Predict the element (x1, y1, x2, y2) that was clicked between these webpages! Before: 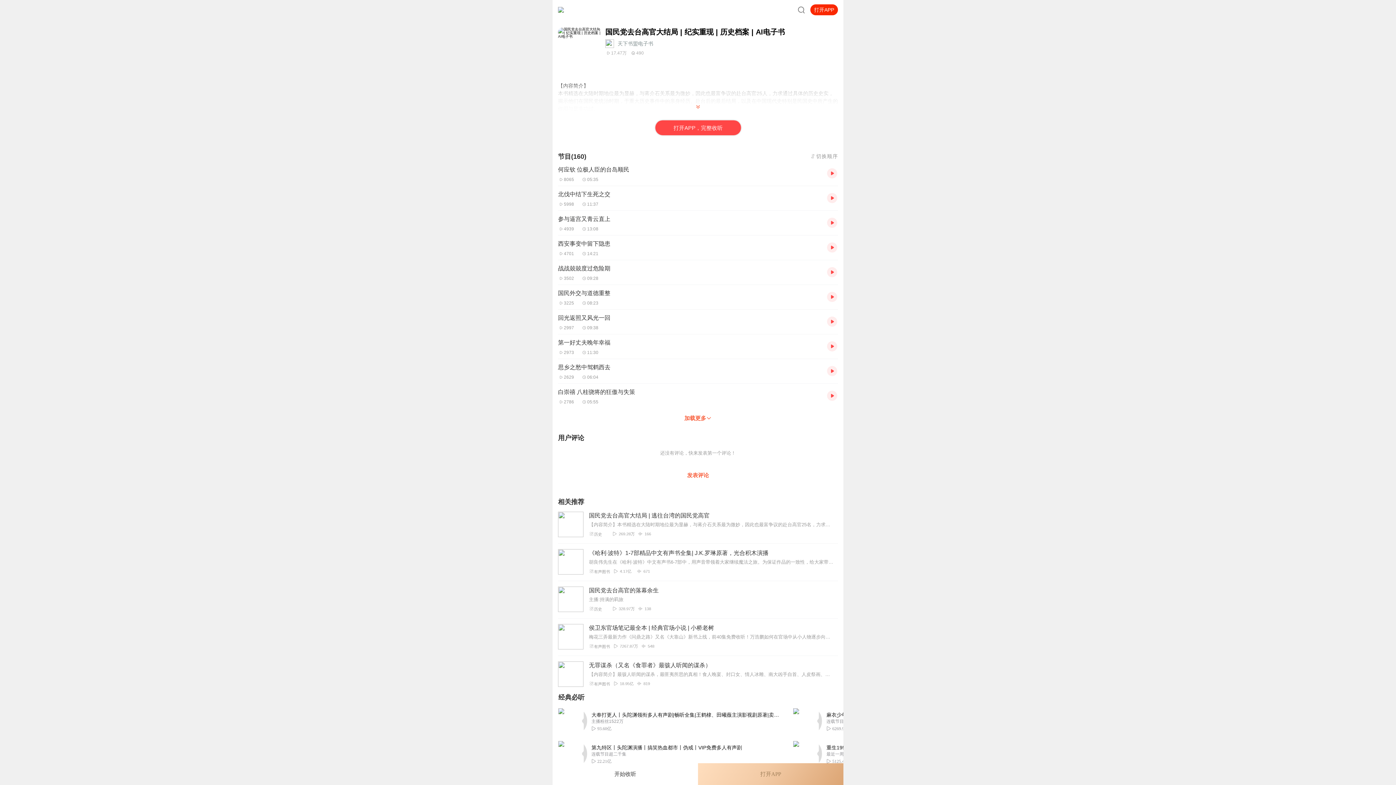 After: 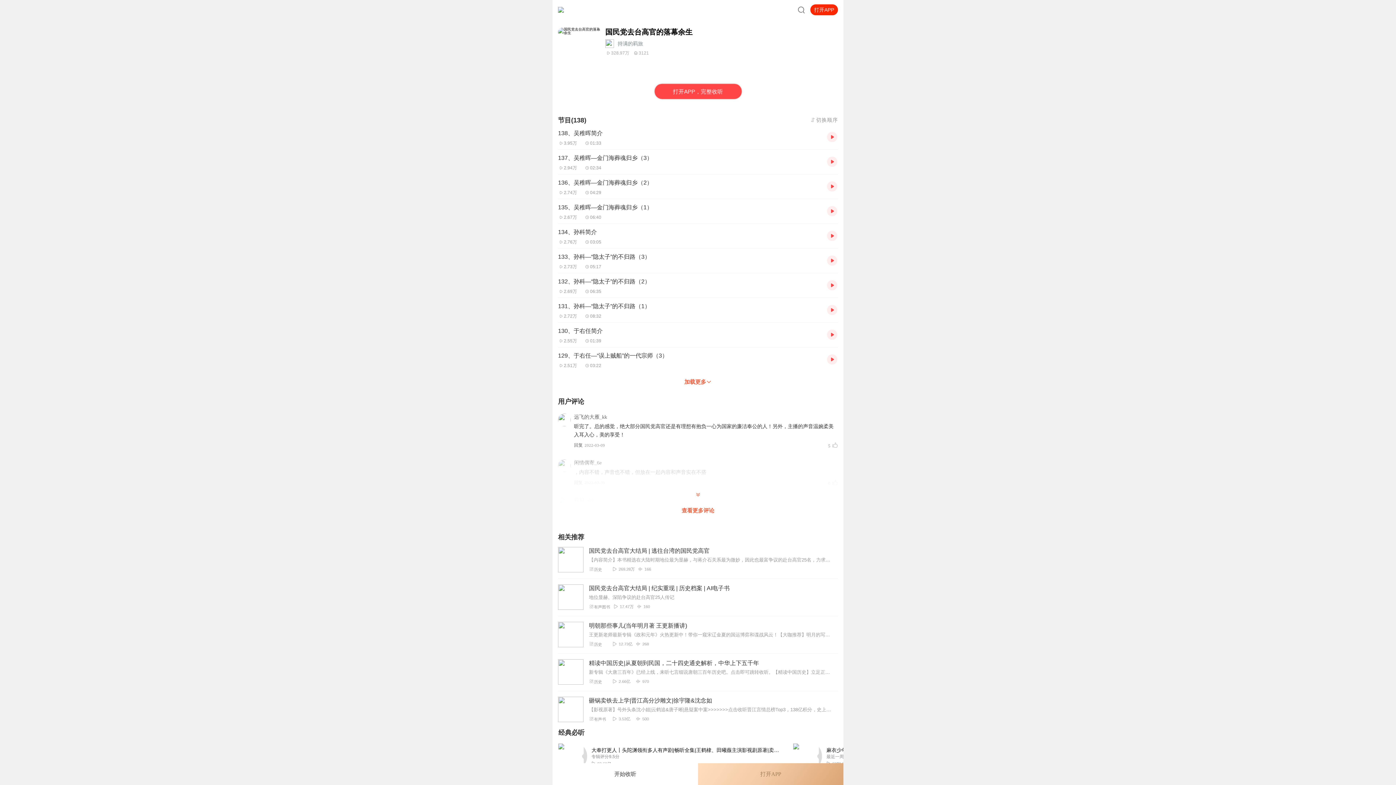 Action: label: 国民党去台高官的落幕余生 

主播:持满的羁旅

历史  328.97万  138 bbox: (558, 581, 838, 618)